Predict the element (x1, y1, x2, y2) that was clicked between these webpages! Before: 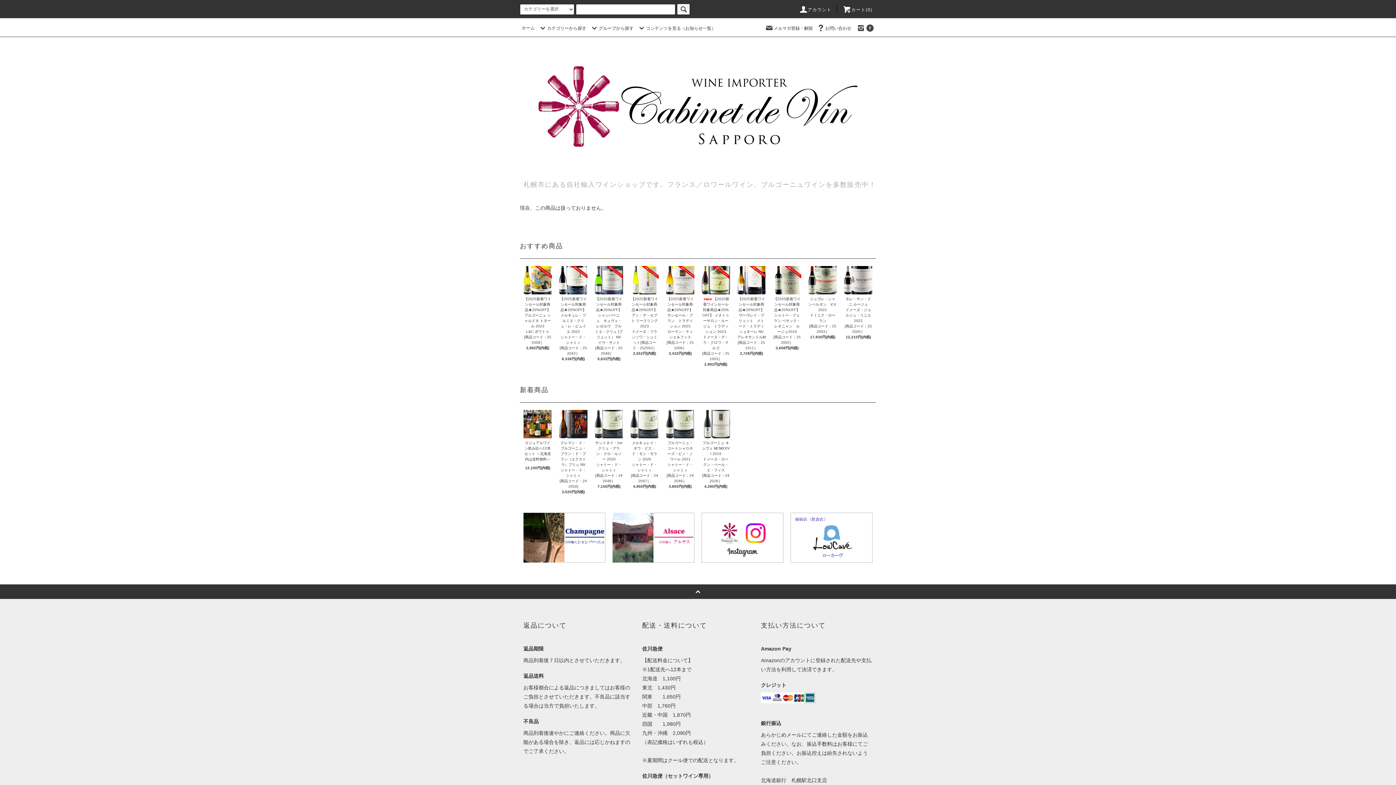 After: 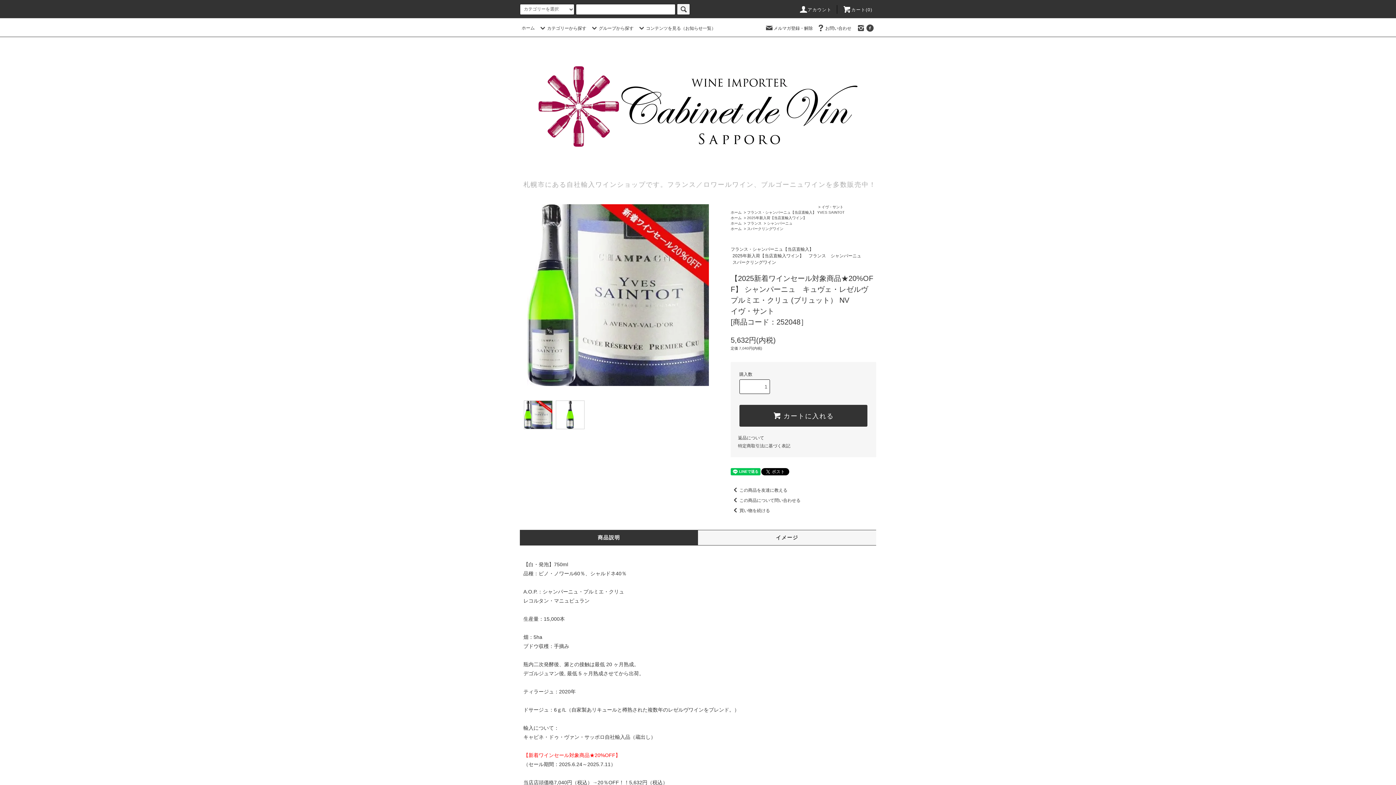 Action: label: 【2025新着ワインセール対象商品★20%OFF】 シャンパーニュ　キュヴェ・レゼルヴ　プルミエ・クリュ (ブリュット） NV
イヴ・サント
[商品コード：252048］　 bbox: (594, 294, 623, 356)